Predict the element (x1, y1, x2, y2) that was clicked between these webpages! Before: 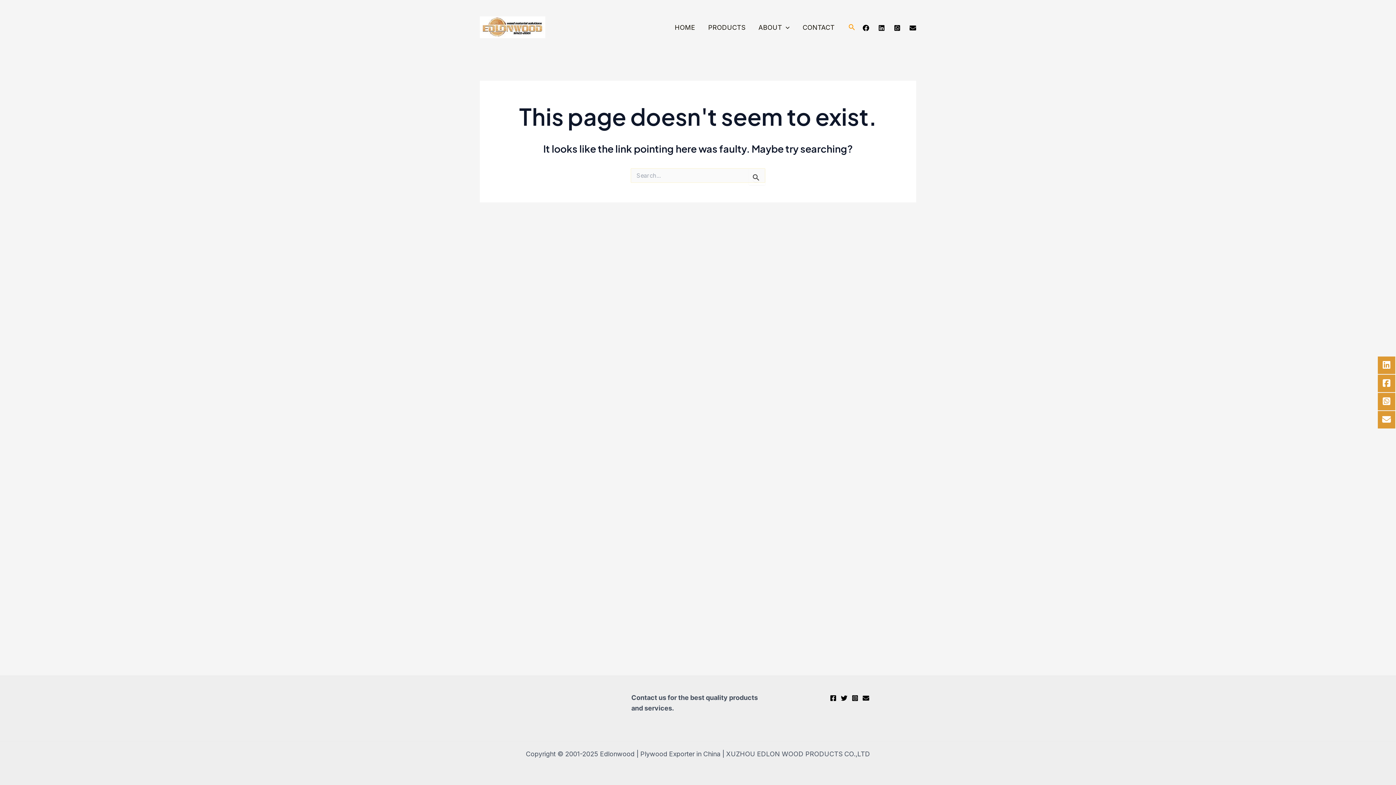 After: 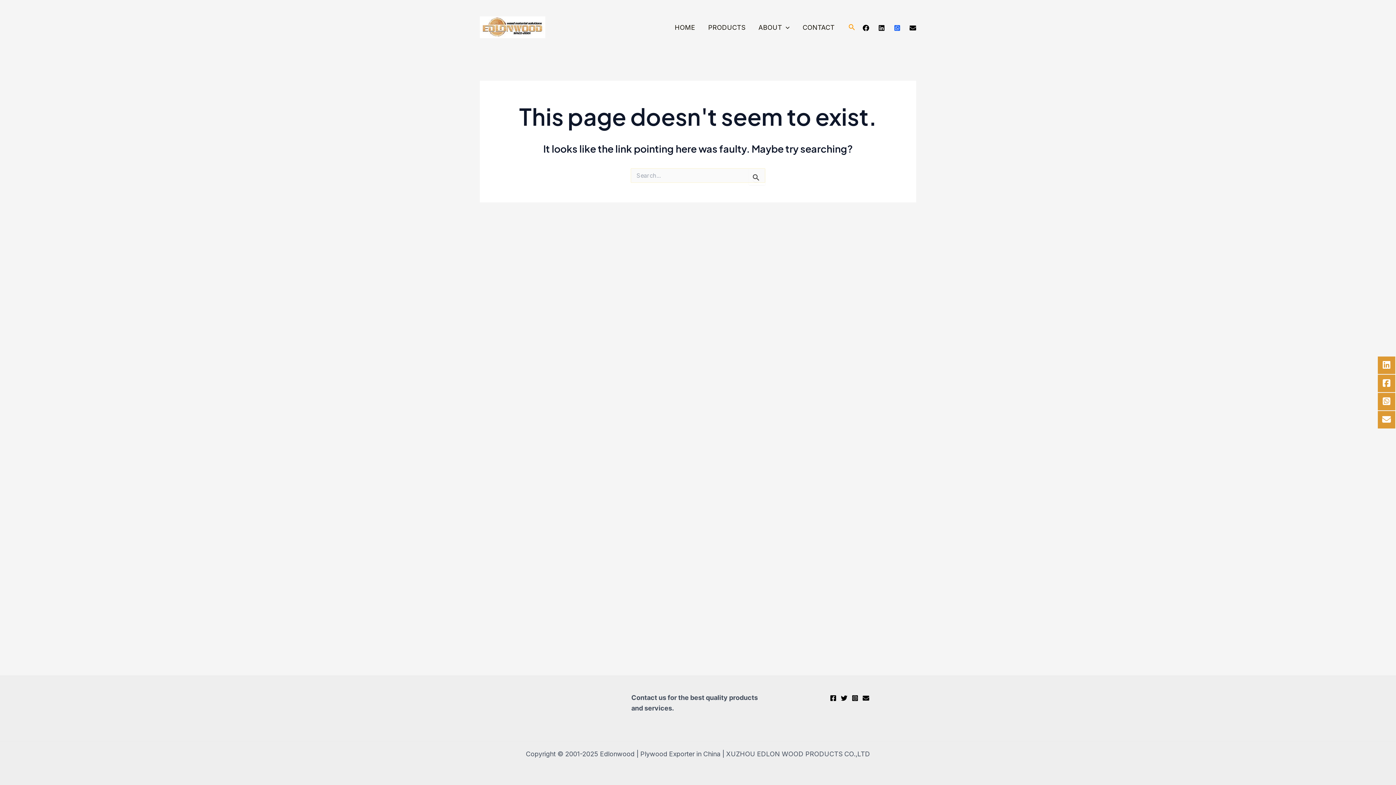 Action: label: WhatsApp bbox: (894, 24, 900, 31)